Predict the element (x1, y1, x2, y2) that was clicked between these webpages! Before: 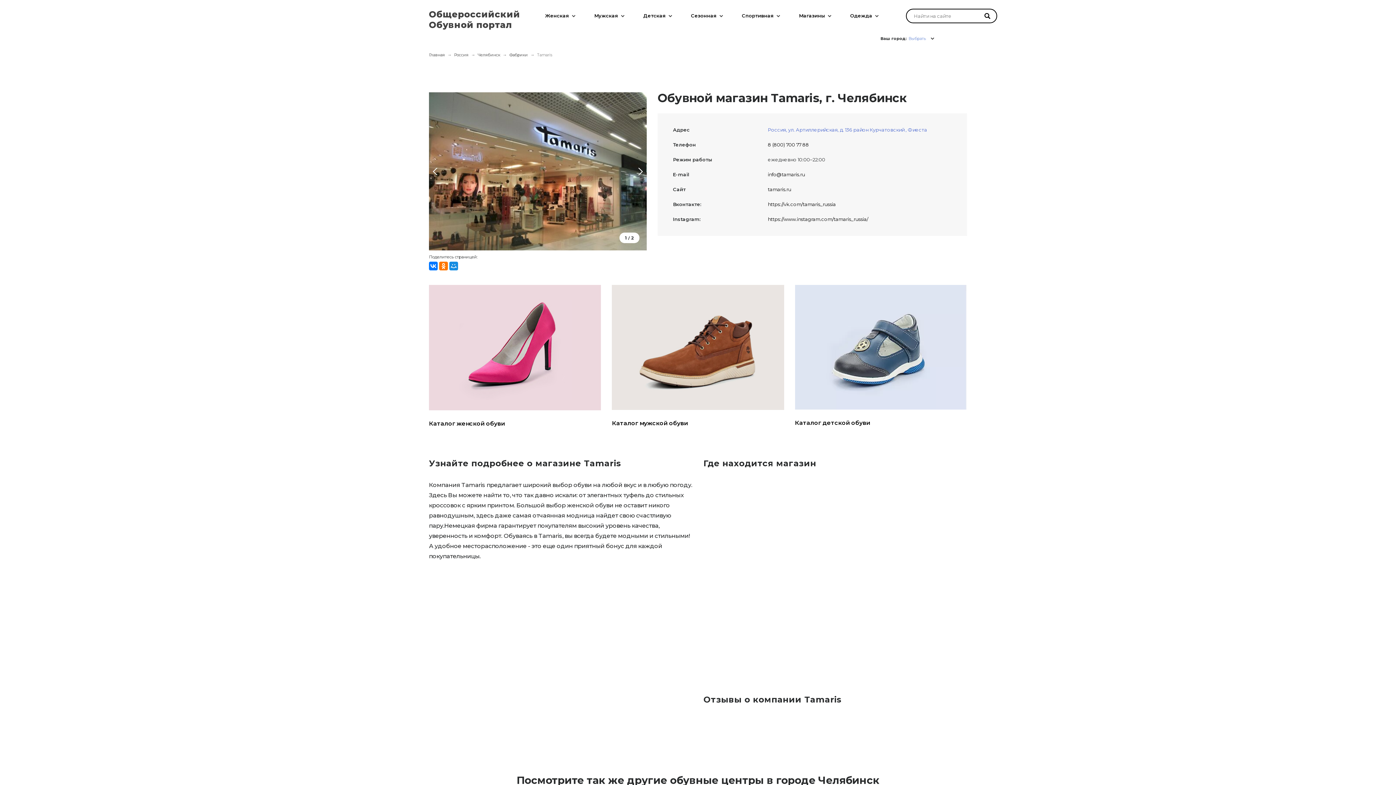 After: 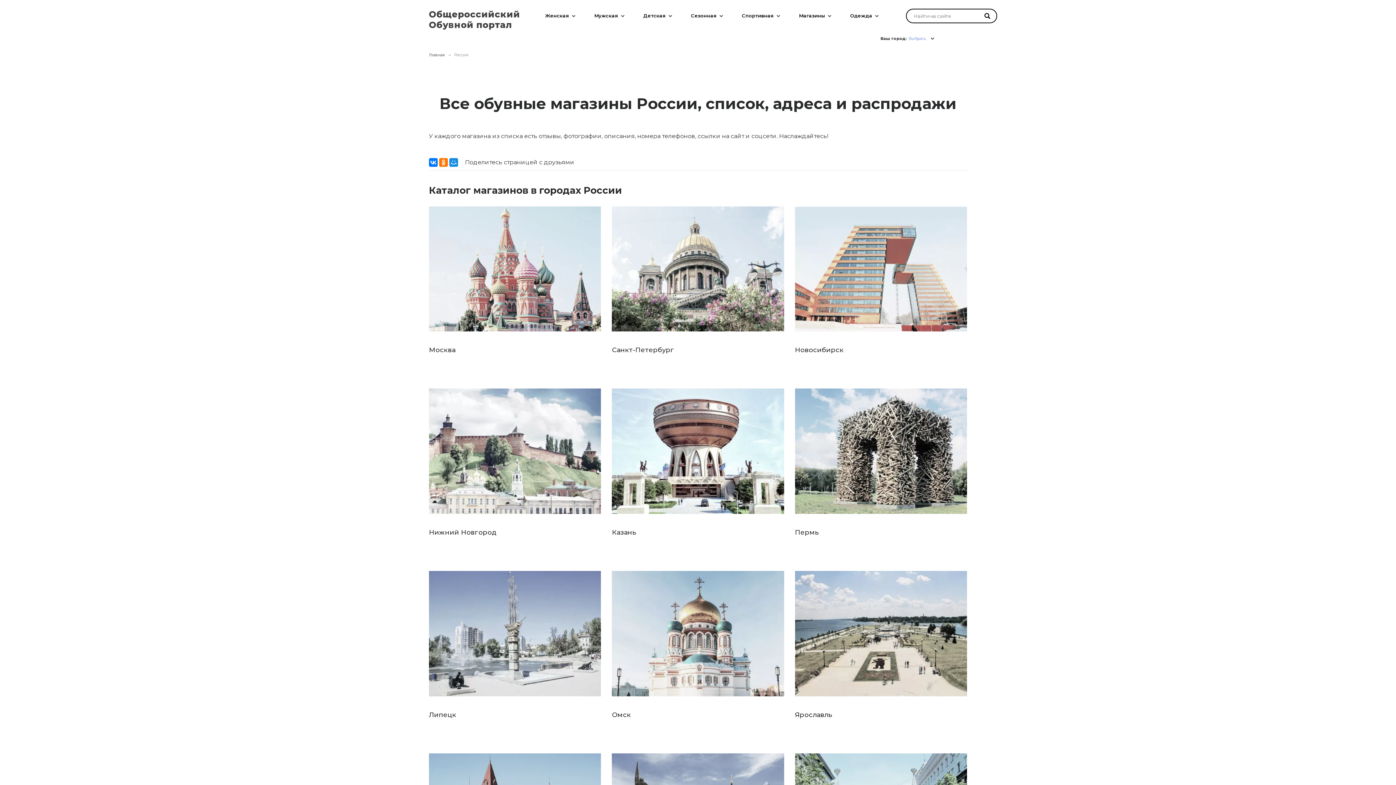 Action: label: Магазины bbox: (799, 12, 825, 19)